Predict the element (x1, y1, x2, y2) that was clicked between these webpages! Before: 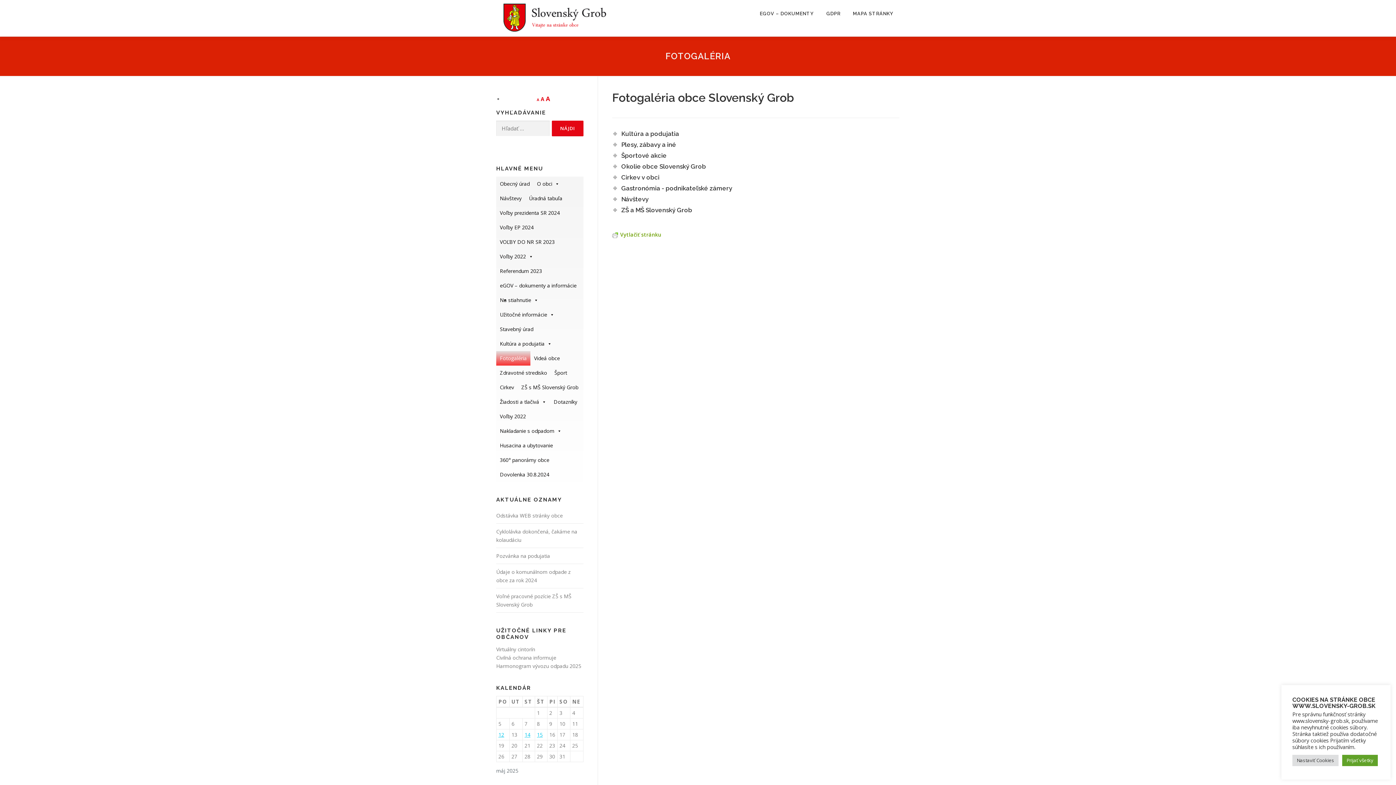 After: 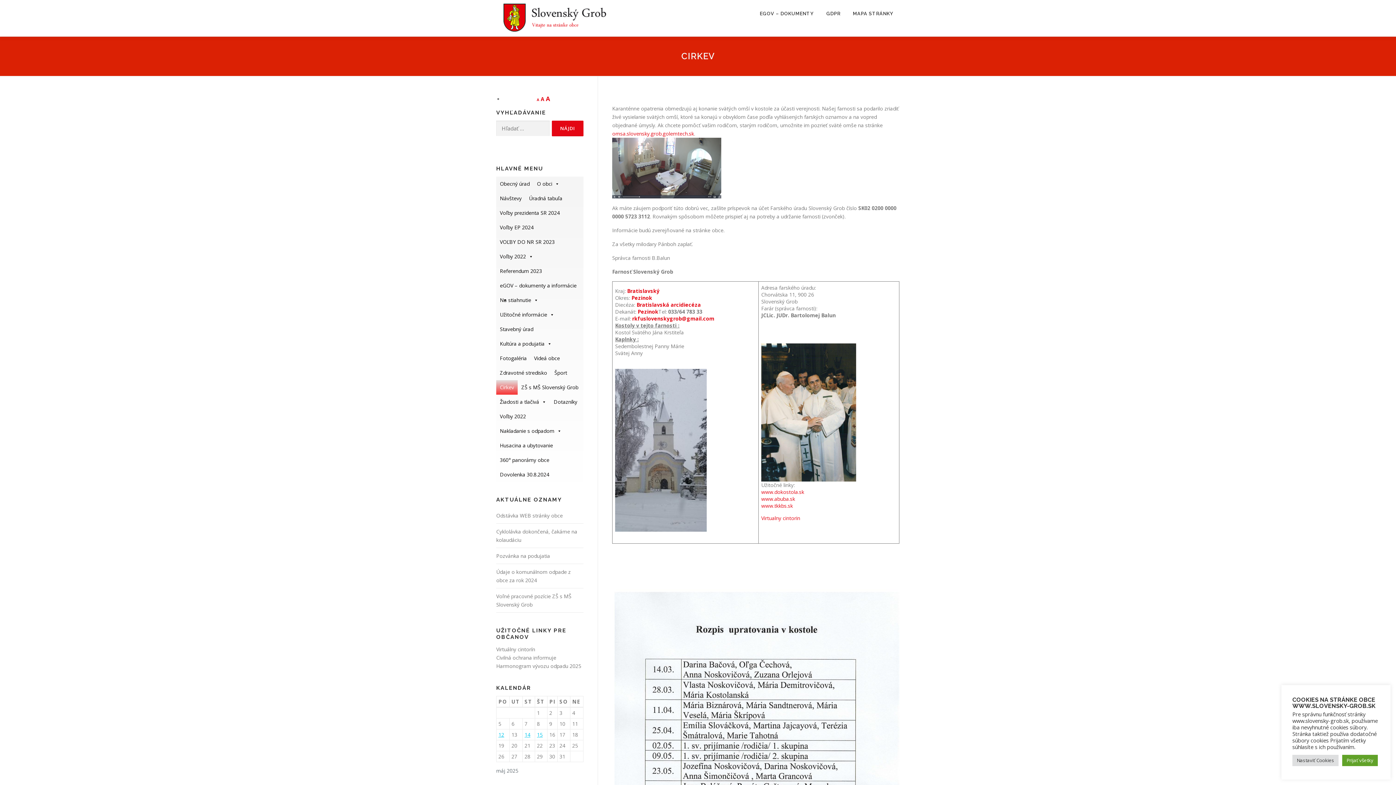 Action: label: Cirkev bbox: (496, 380, 517, 394)